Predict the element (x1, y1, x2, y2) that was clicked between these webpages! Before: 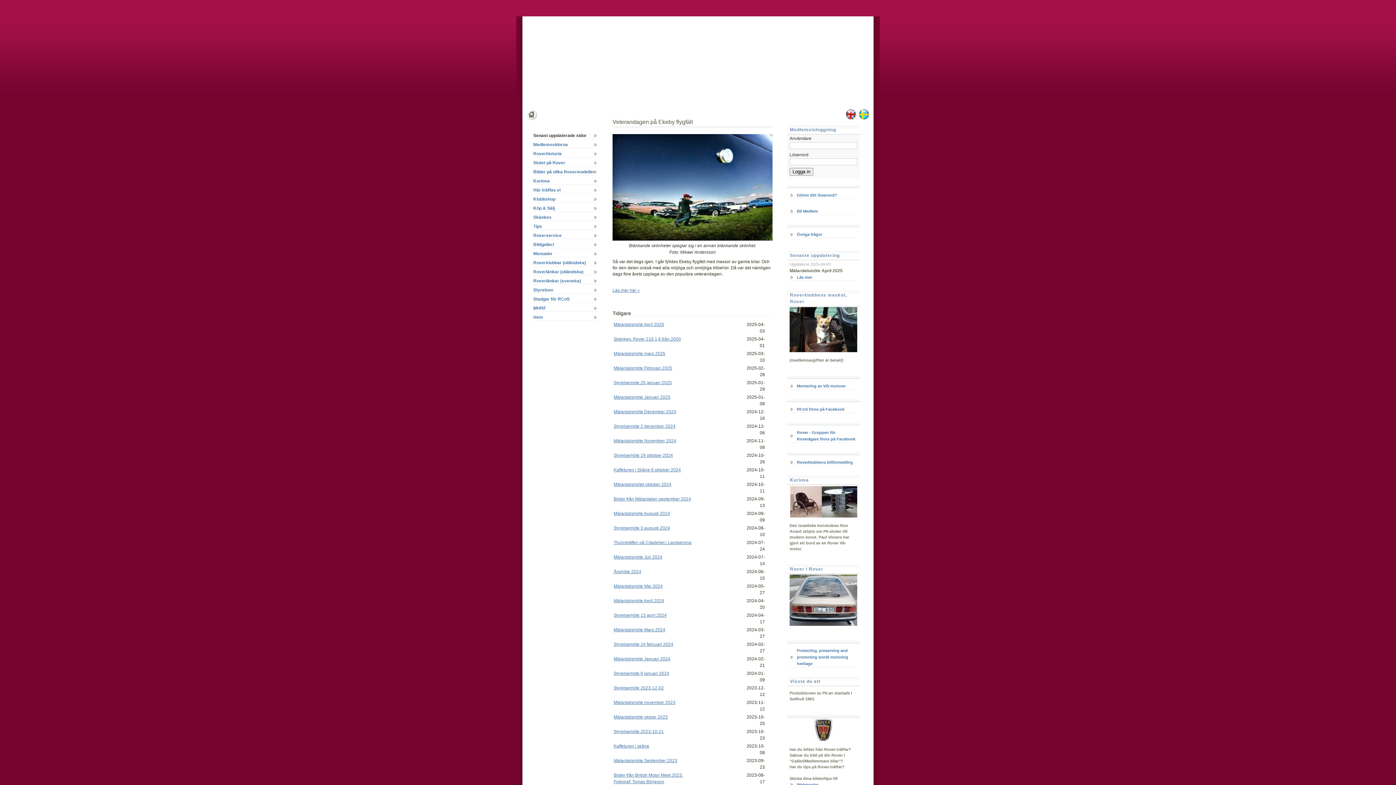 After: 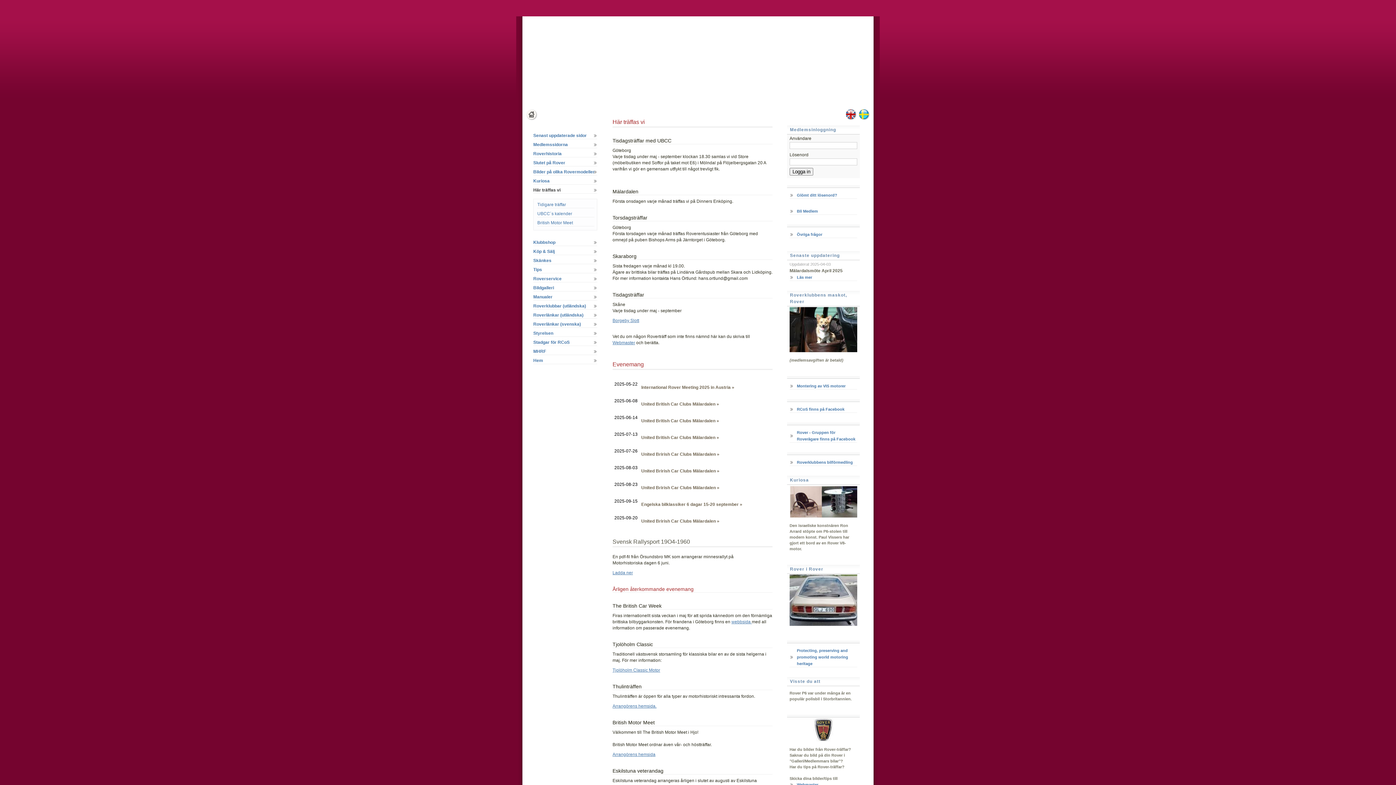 Action: bbox: (533, 186, 597, 193) label: Här träffas vi